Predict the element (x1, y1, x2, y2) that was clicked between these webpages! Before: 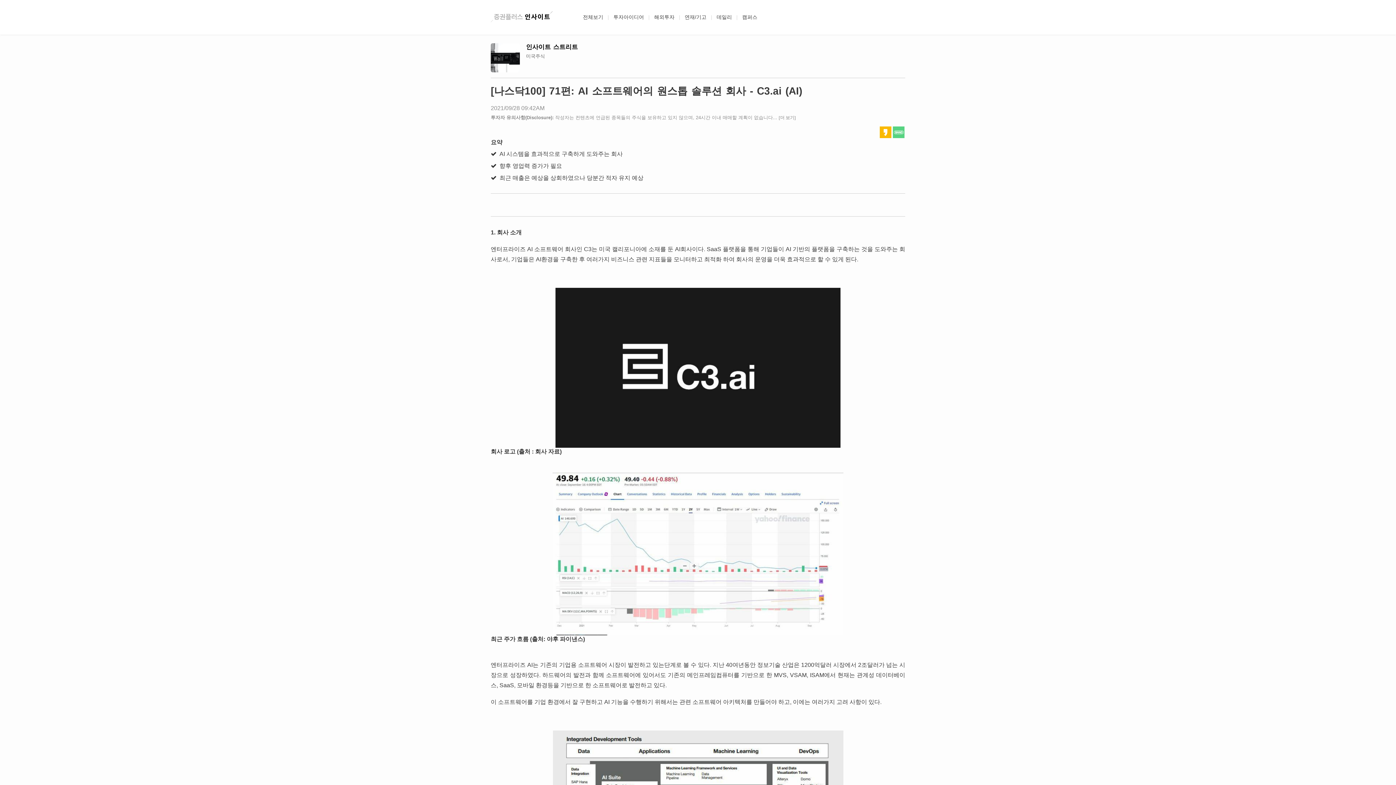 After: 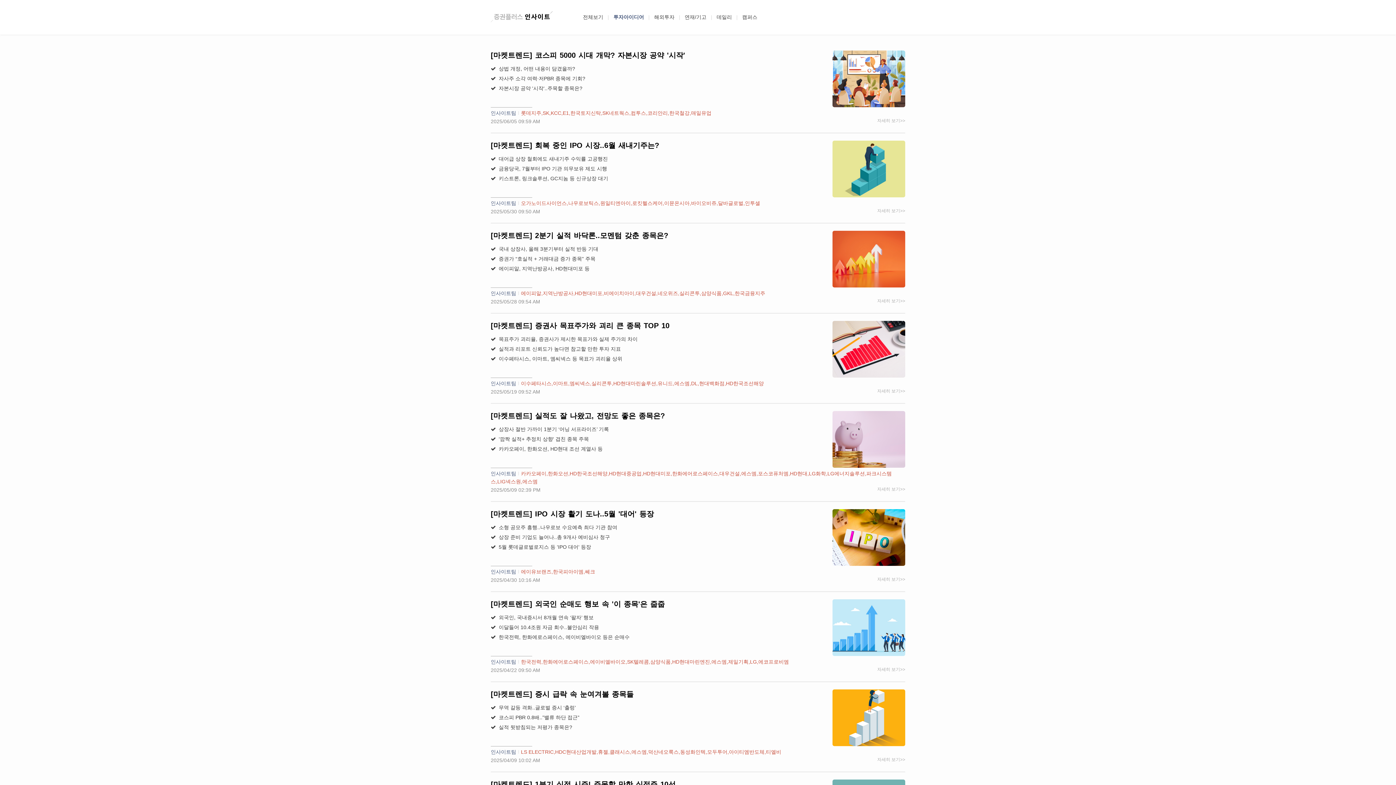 Action: bbox: (610, 0, 647, 34) label: 투자아이디어